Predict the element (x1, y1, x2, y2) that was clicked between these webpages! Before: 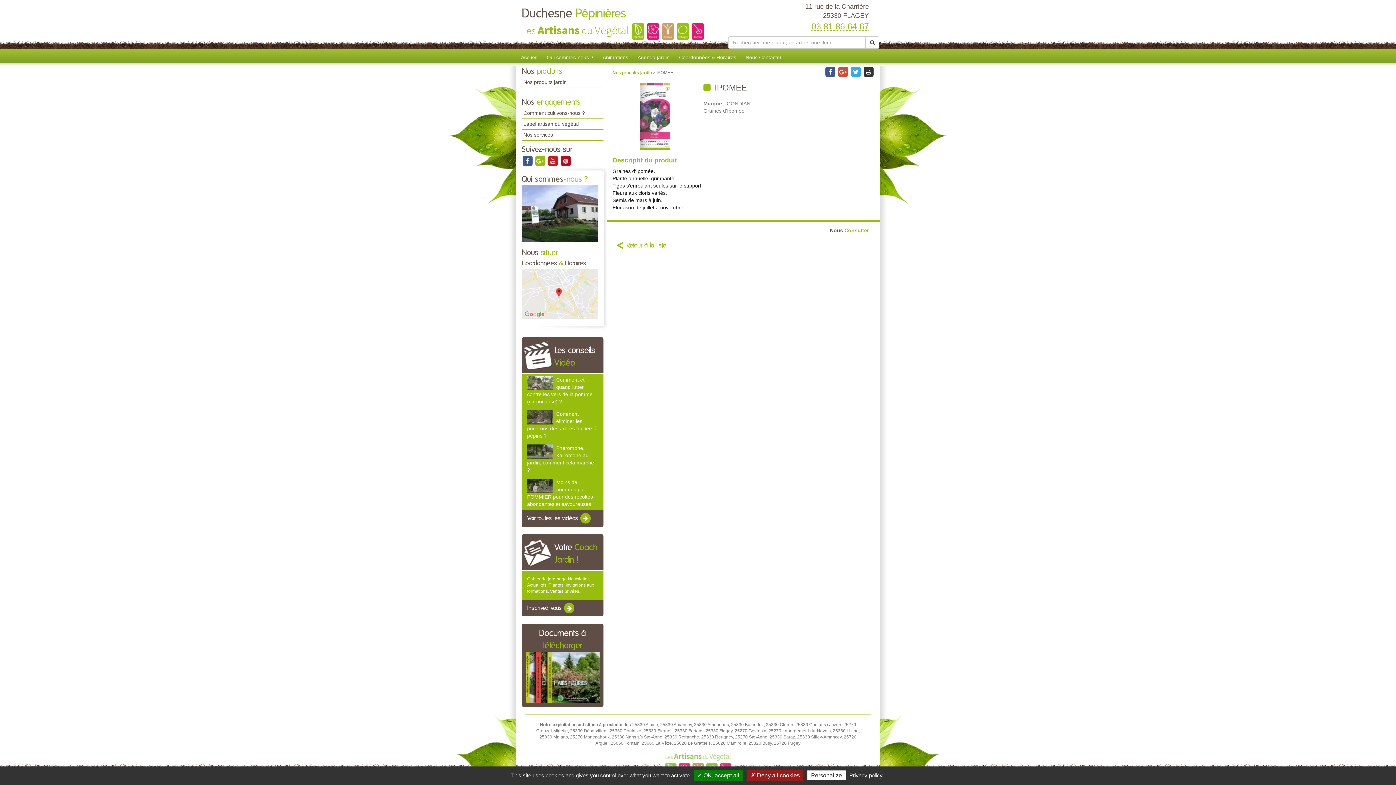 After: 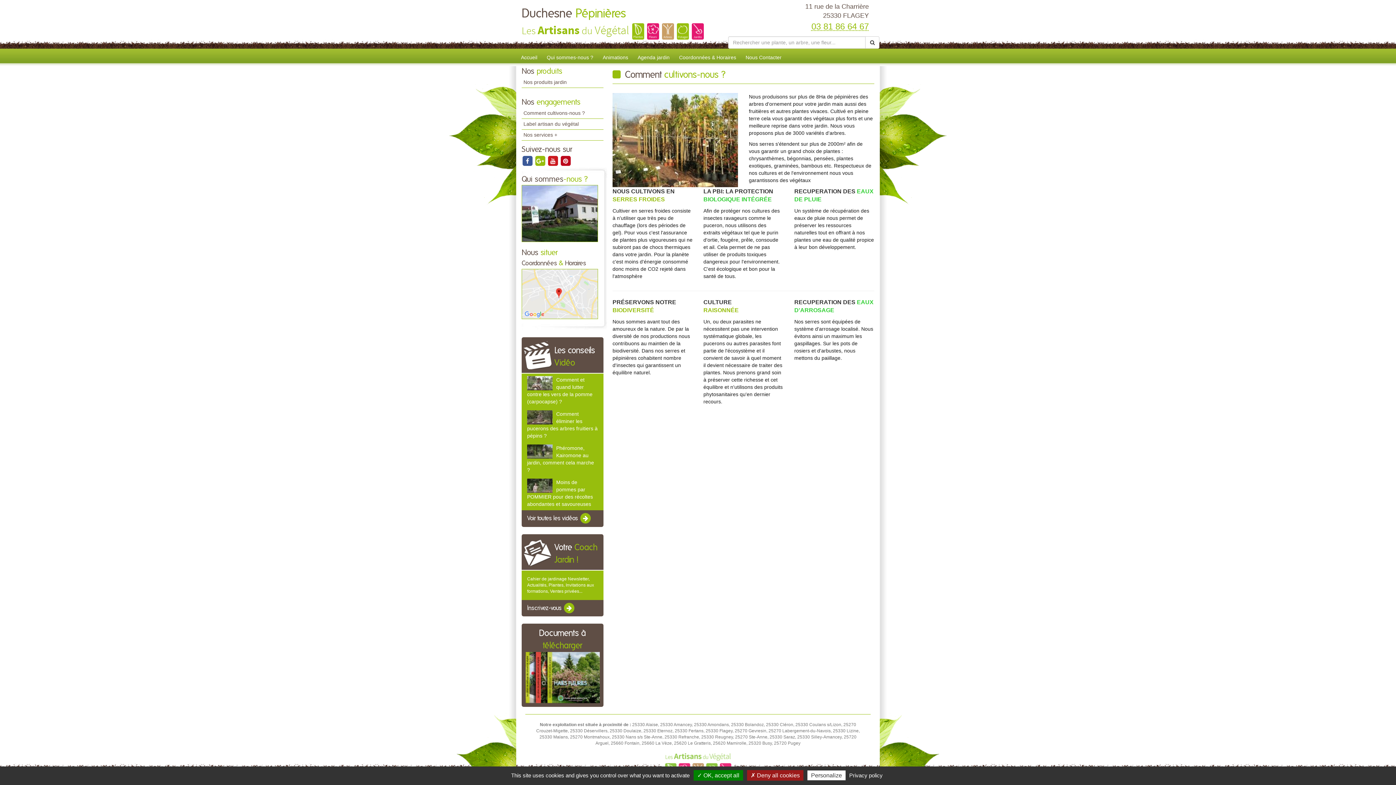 Action: bbox: (521, 108, 603, 118) label: Comment cultivons-nous ?